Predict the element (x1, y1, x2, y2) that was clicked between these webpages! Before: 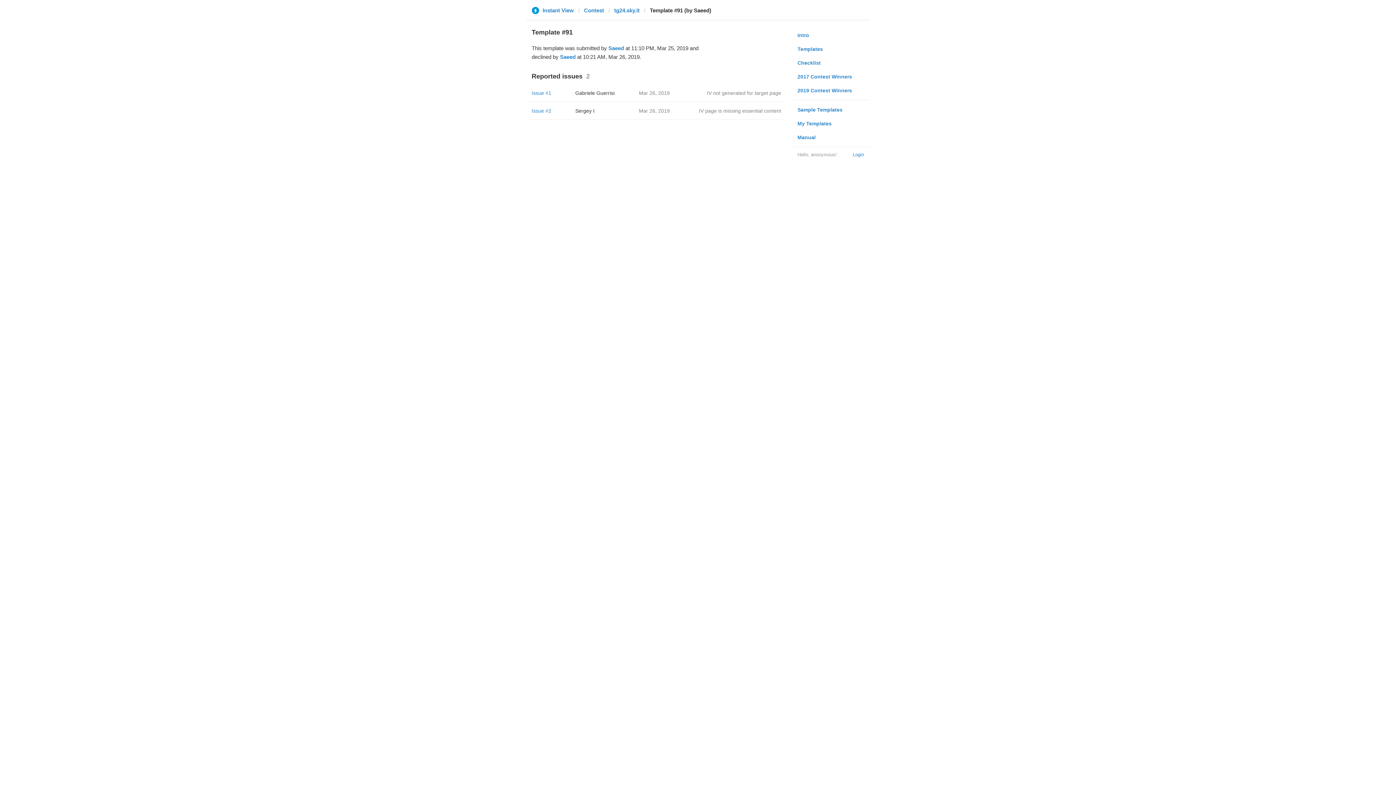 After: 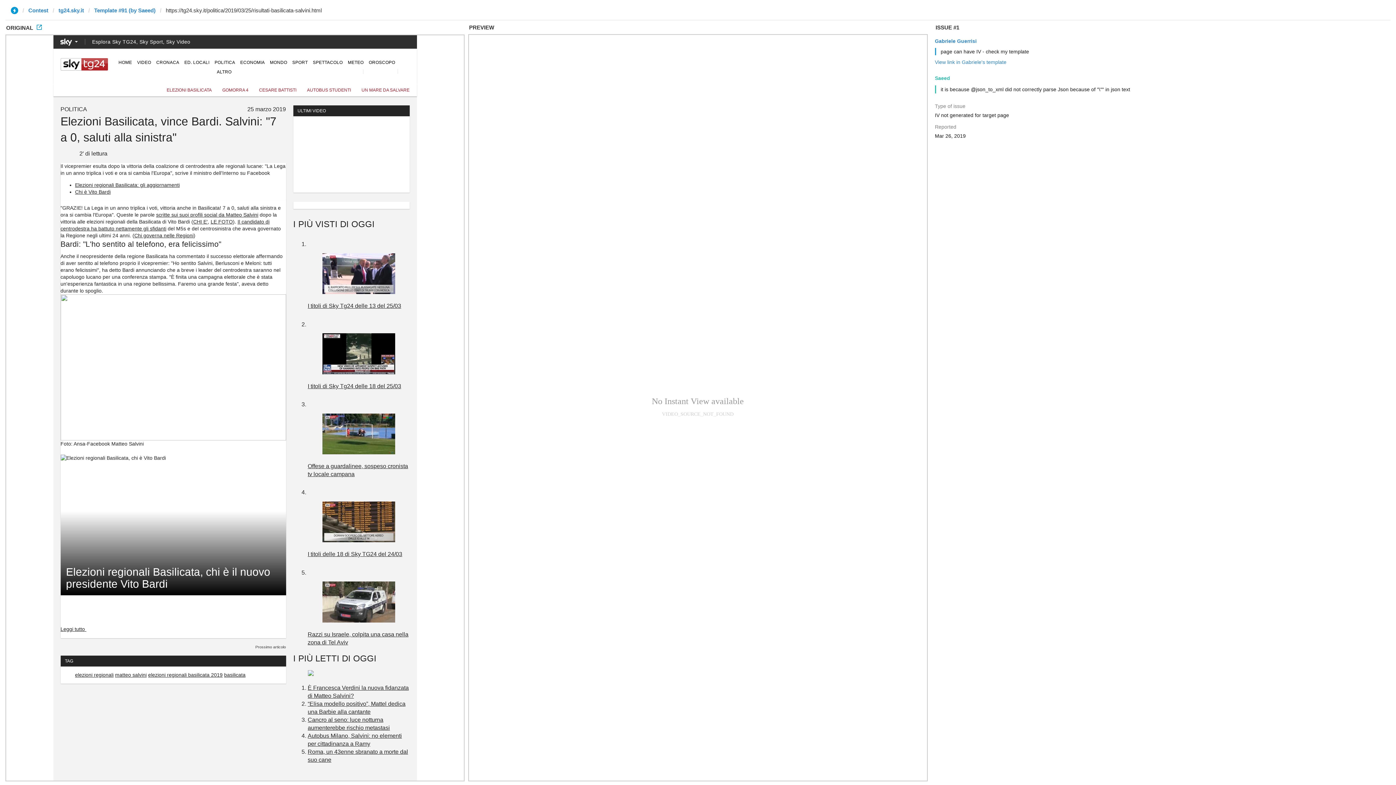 Action: label: IV not generated for target page bbox: (707, 90, 781, 96)